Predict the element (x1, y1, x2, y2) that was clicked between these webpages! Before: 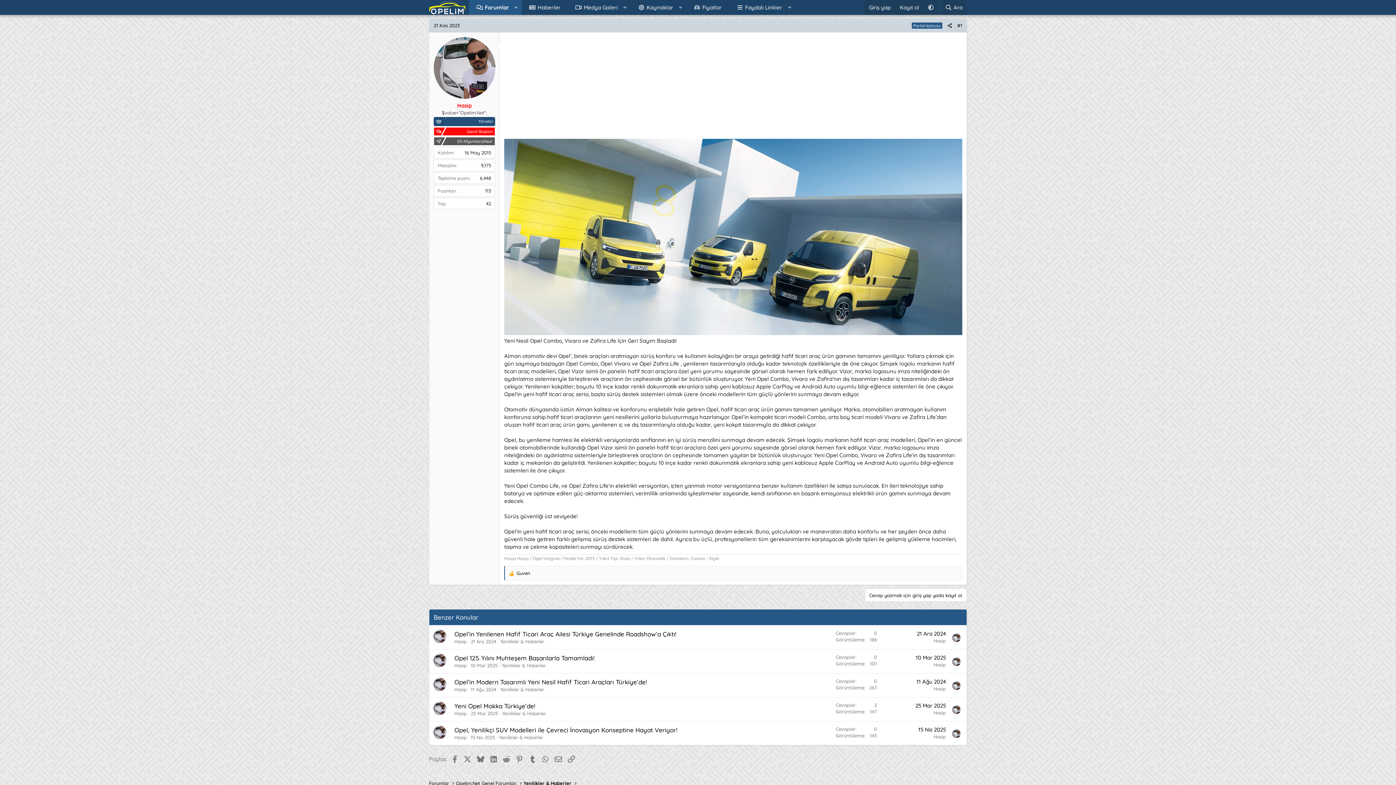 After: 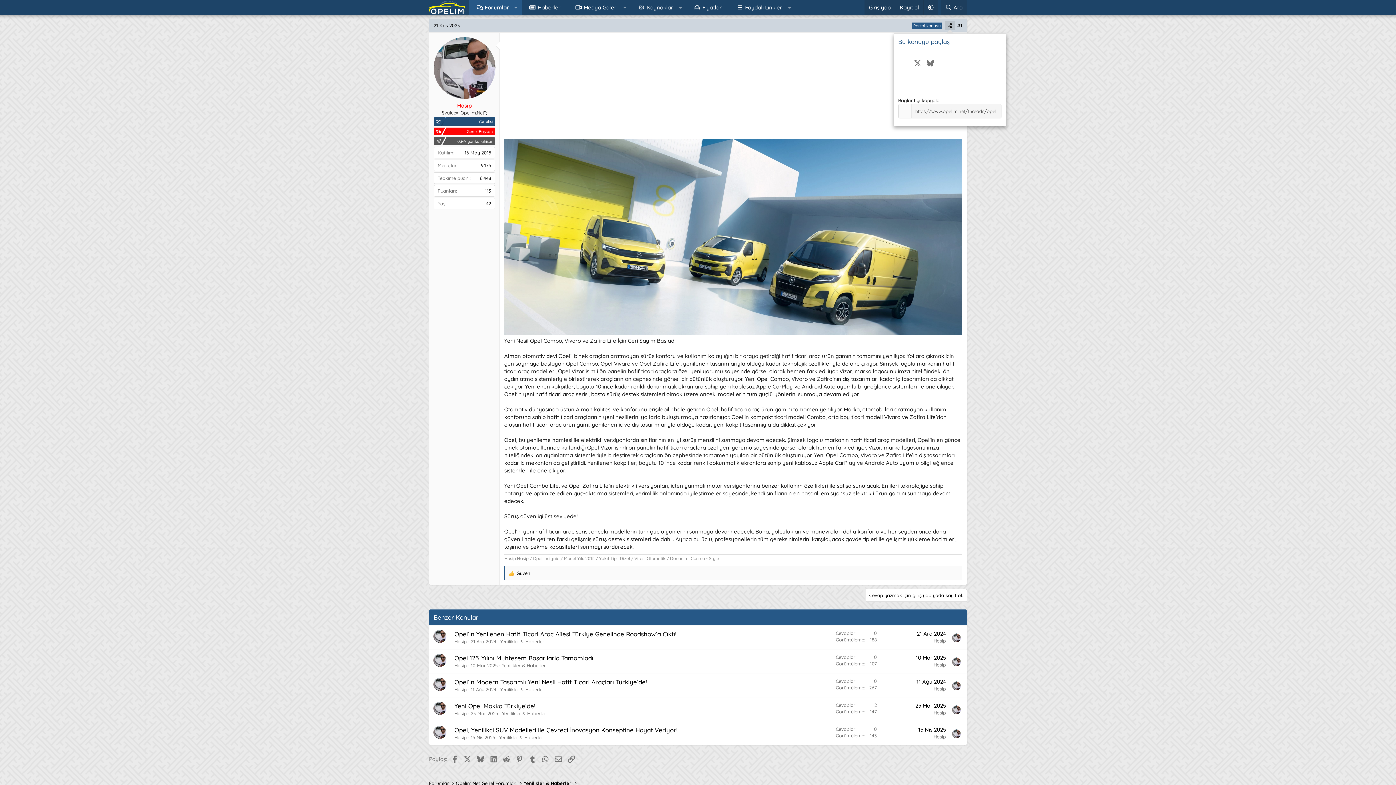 Action: label: Paylaş bbox: (945, 21, 954, 29)